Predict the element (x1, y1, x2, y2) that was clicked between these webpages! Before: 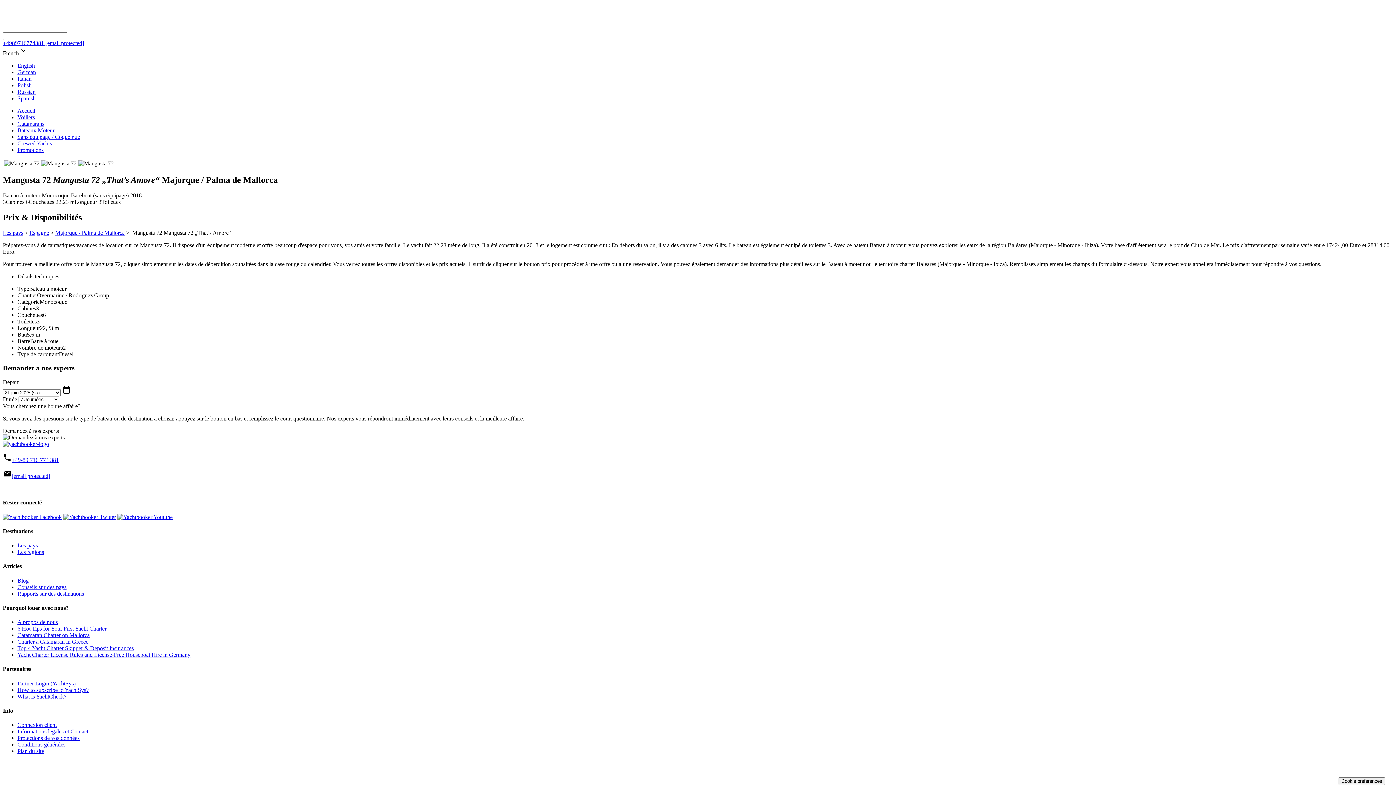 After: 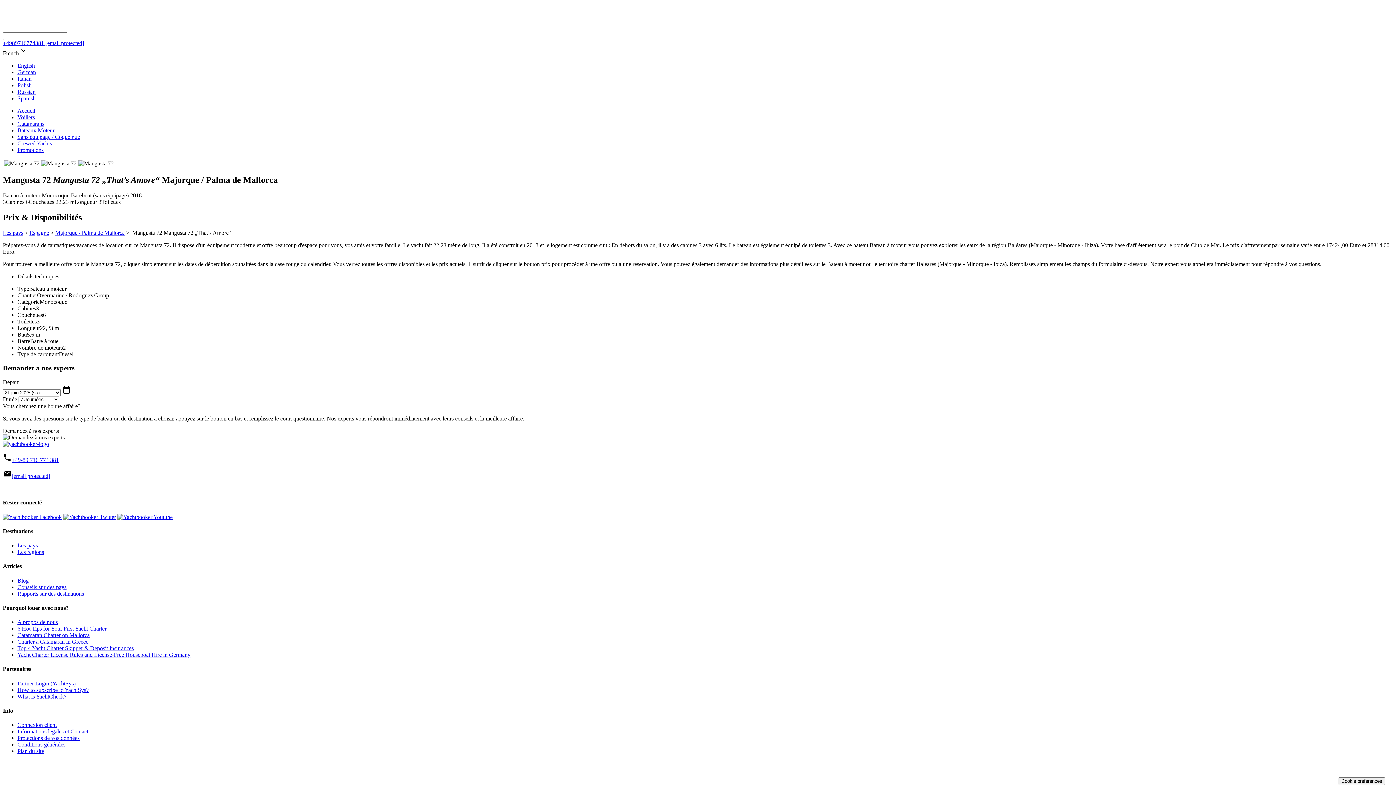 Action: bbox: (2, 40, 44, 46) label: +4989716774381